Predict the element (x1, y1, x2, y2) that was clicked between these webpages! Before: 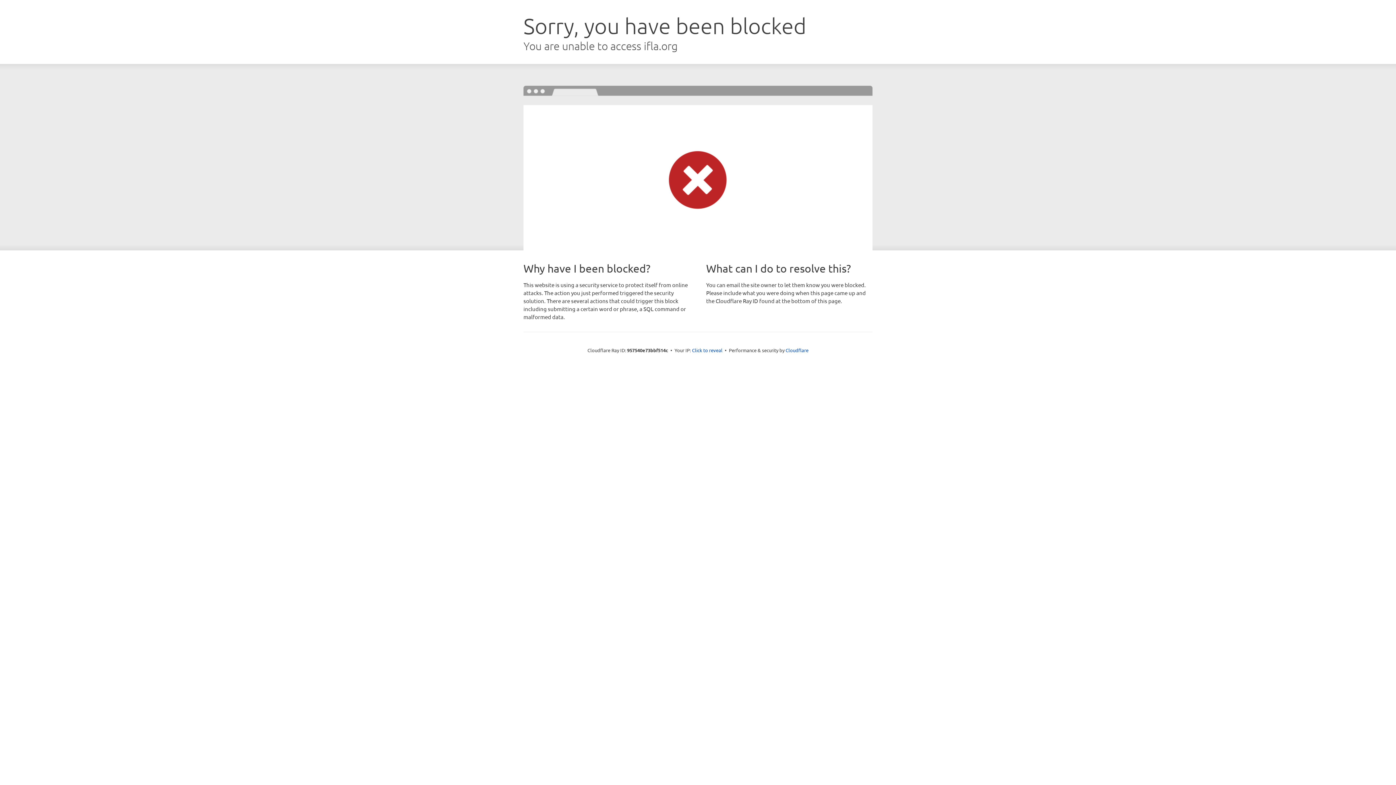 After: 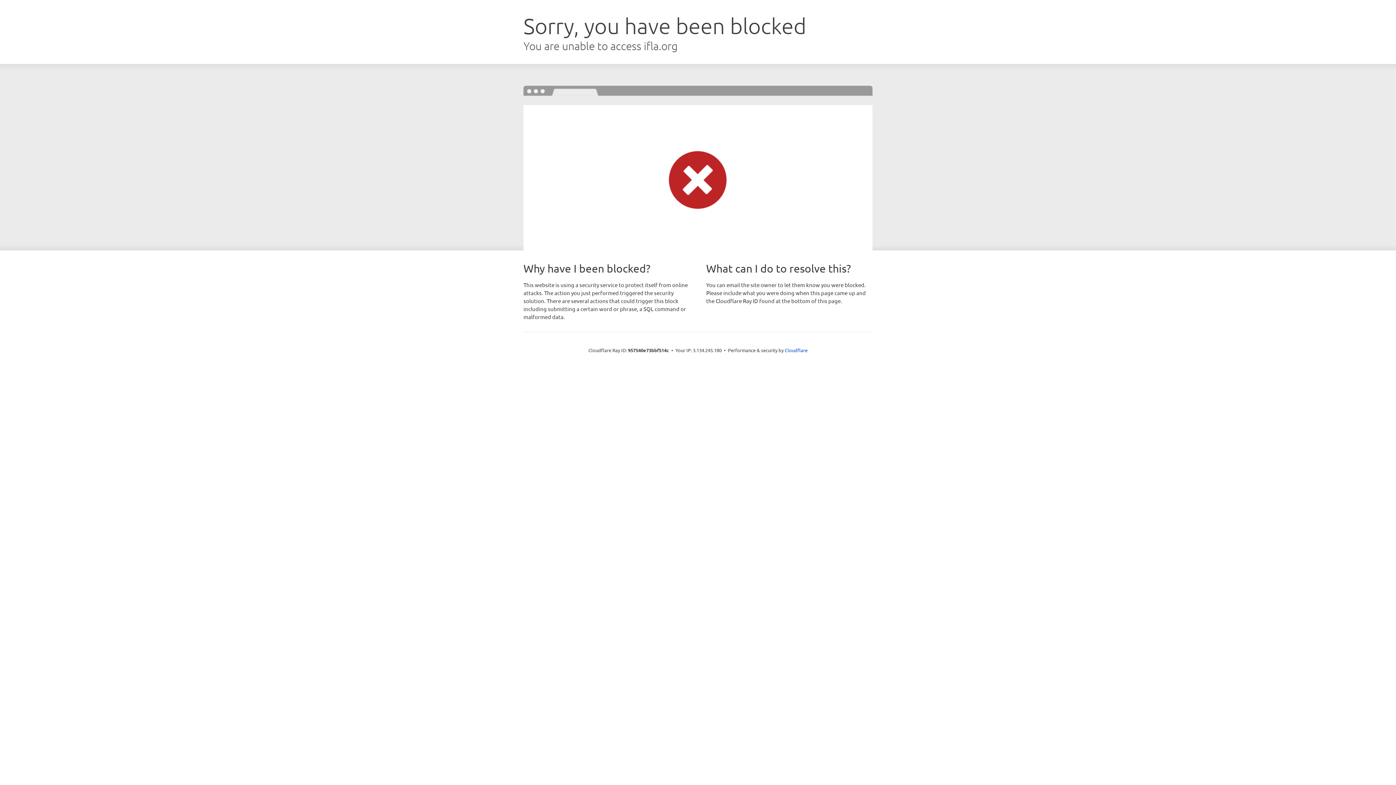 Action: bbox: (692, 346, 722, 353) label: Click to reveal